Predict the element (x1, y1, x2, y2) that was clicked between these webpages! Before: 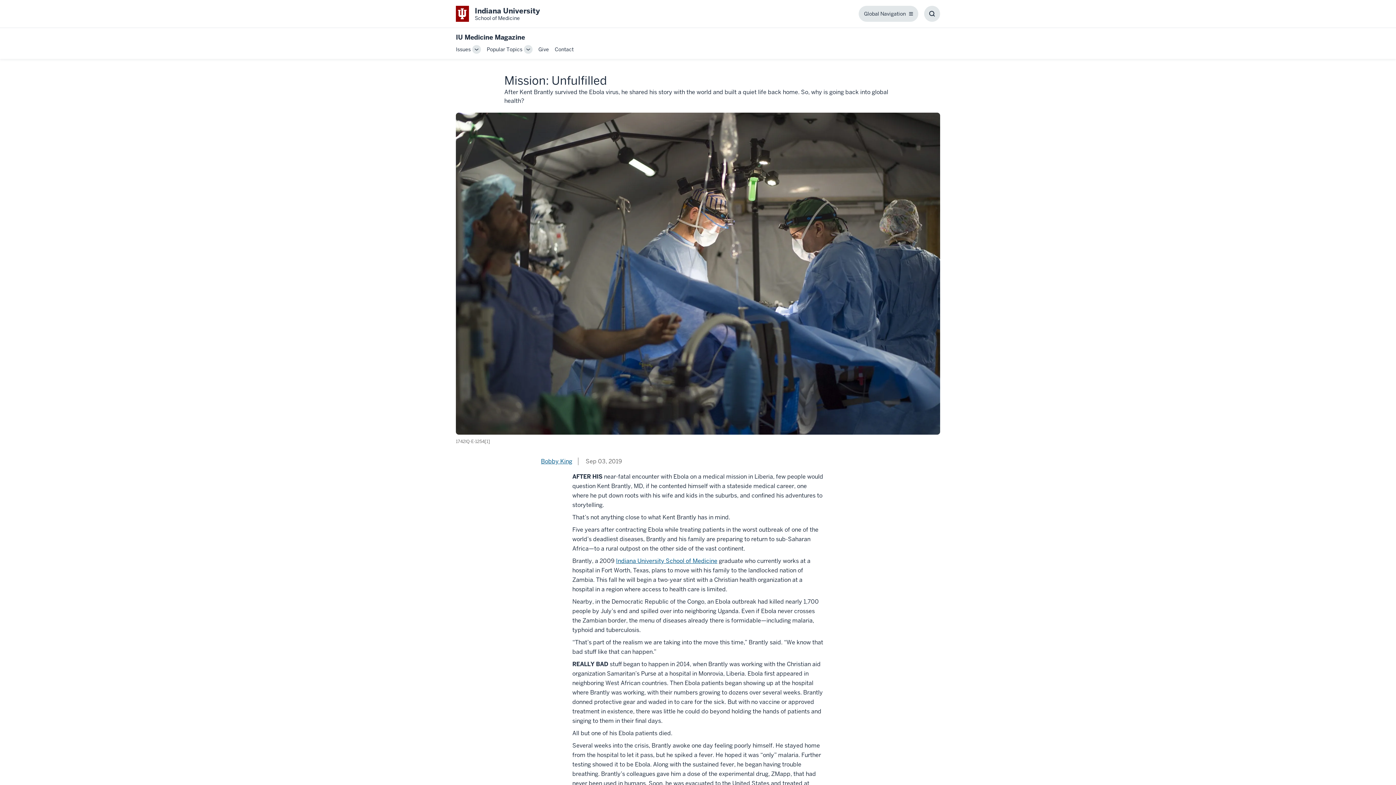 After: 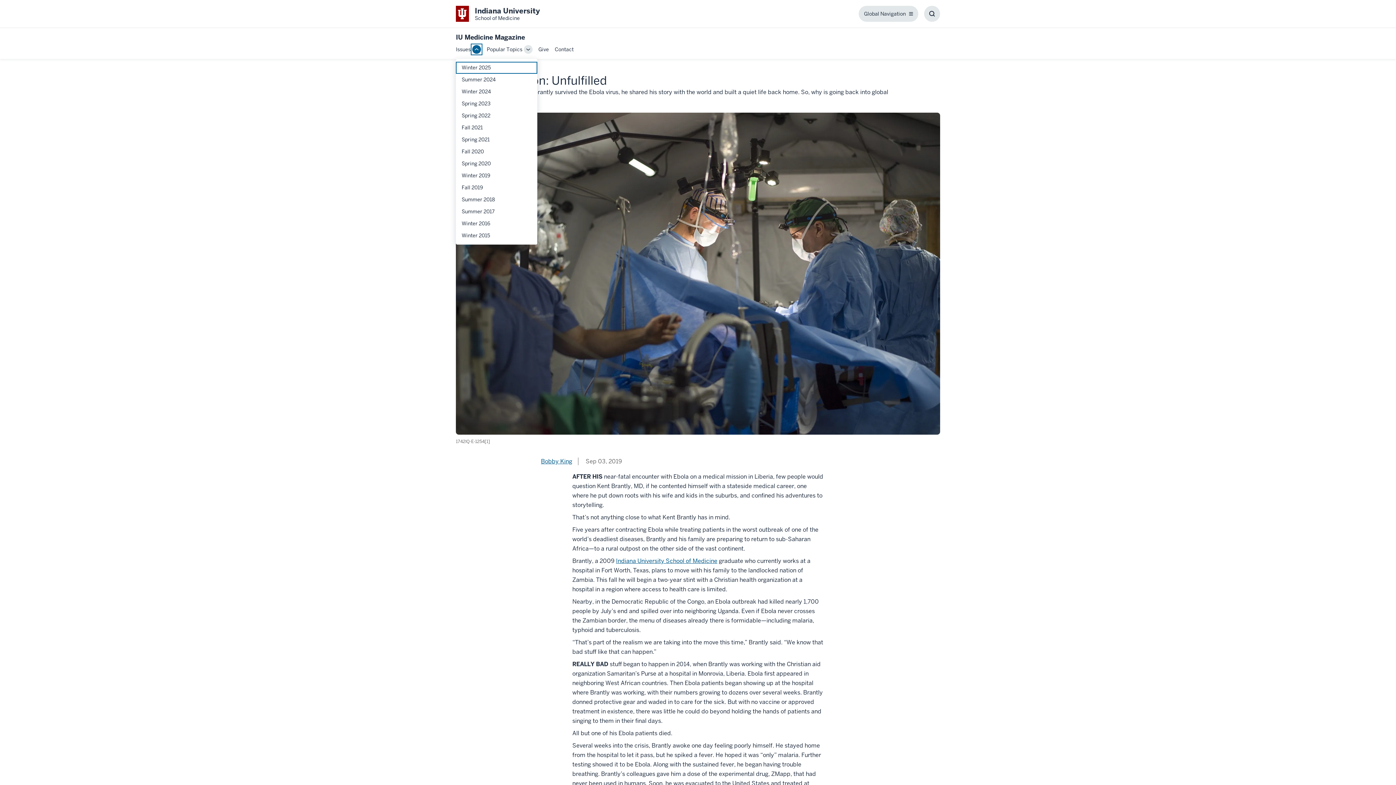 Action: bbox: (472, 45, 481, 53) label: Toggle Sub-navigation